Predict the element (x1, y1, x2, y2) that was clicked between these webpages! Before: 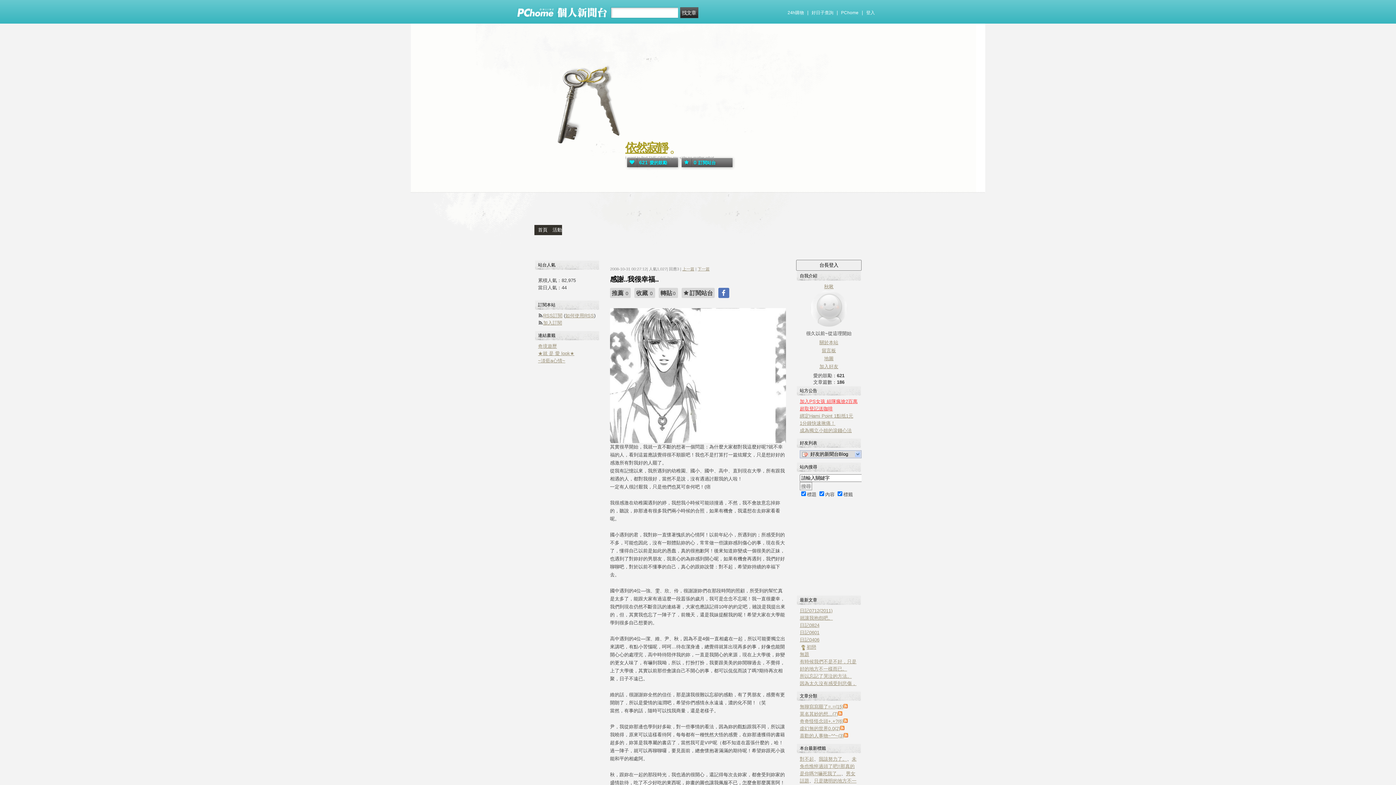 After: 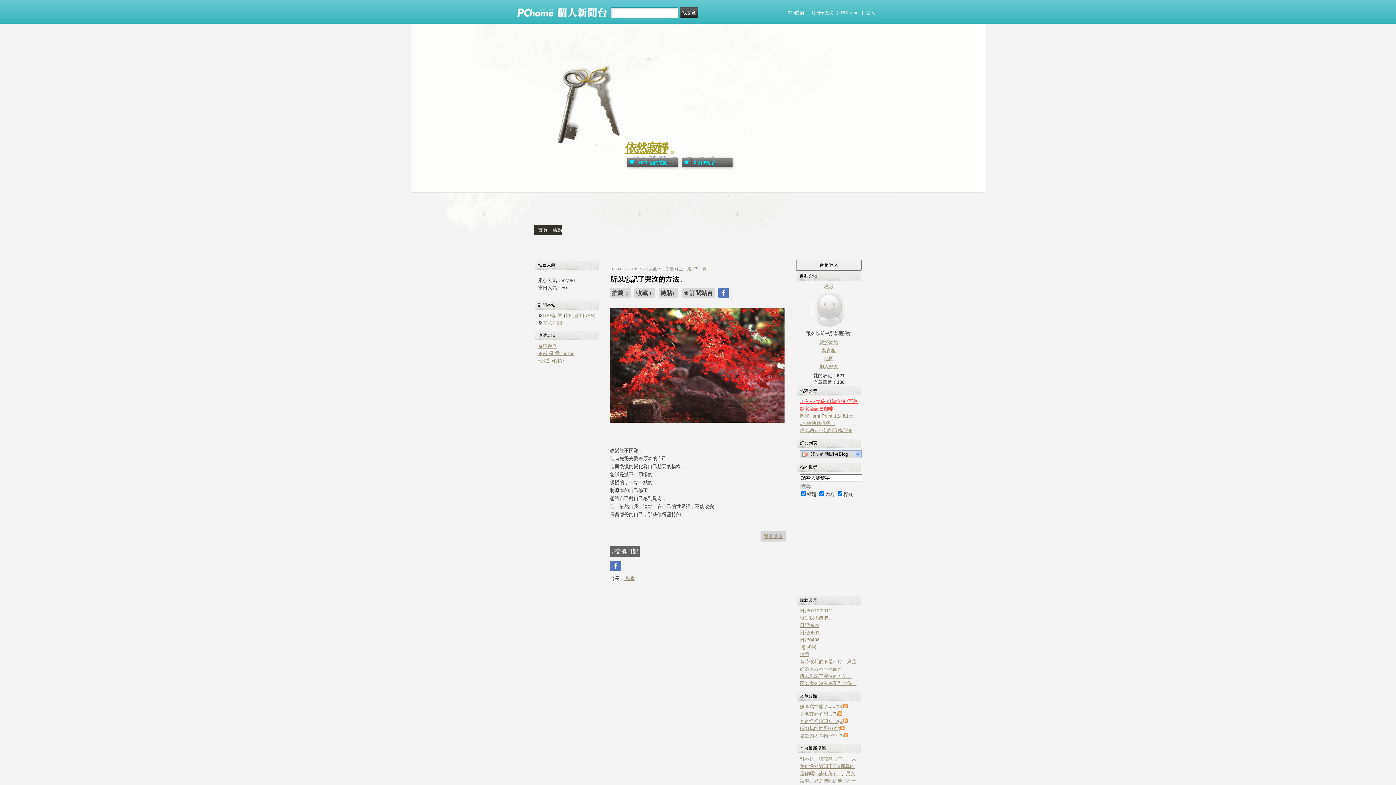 Action: bbox: (800, 673, 852, 679) label: 所以忘記了哭泣的方法。